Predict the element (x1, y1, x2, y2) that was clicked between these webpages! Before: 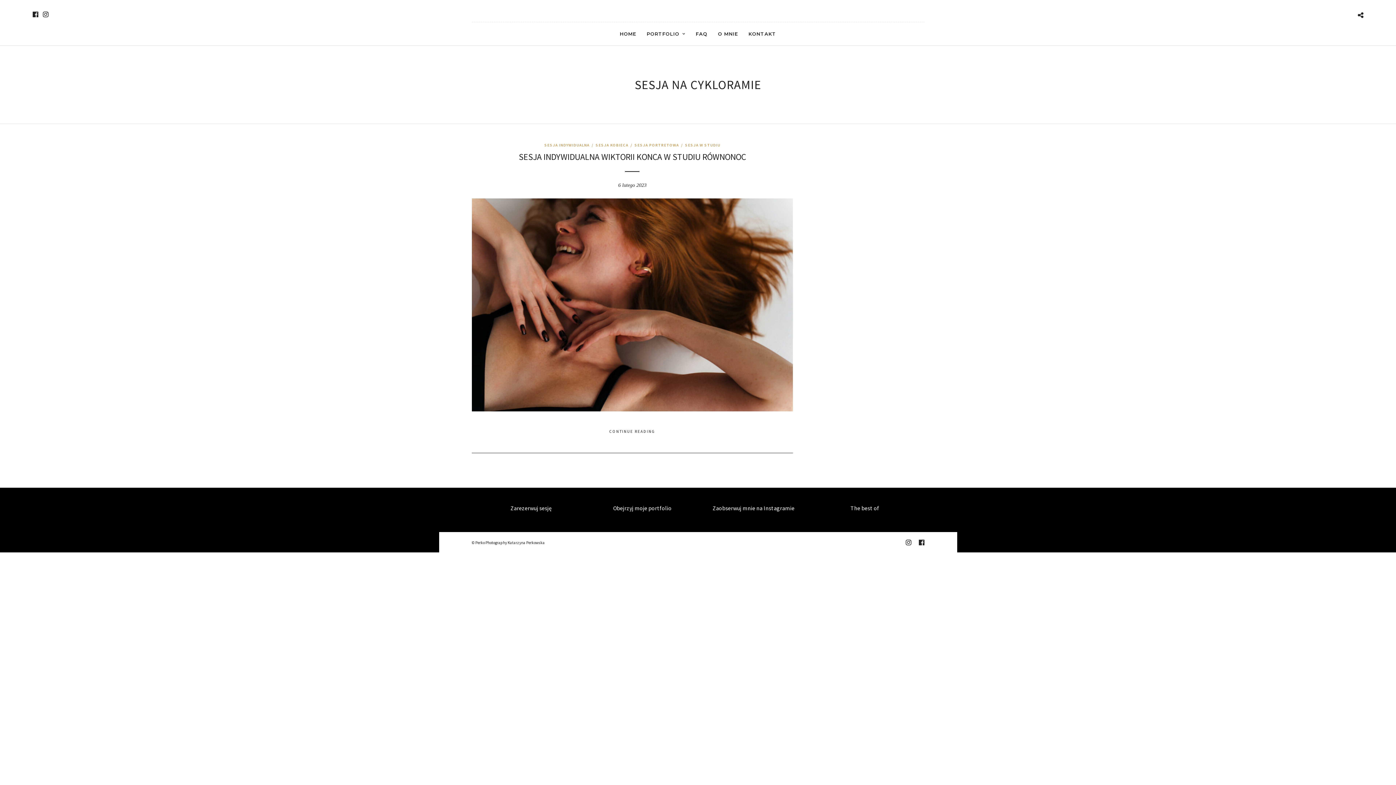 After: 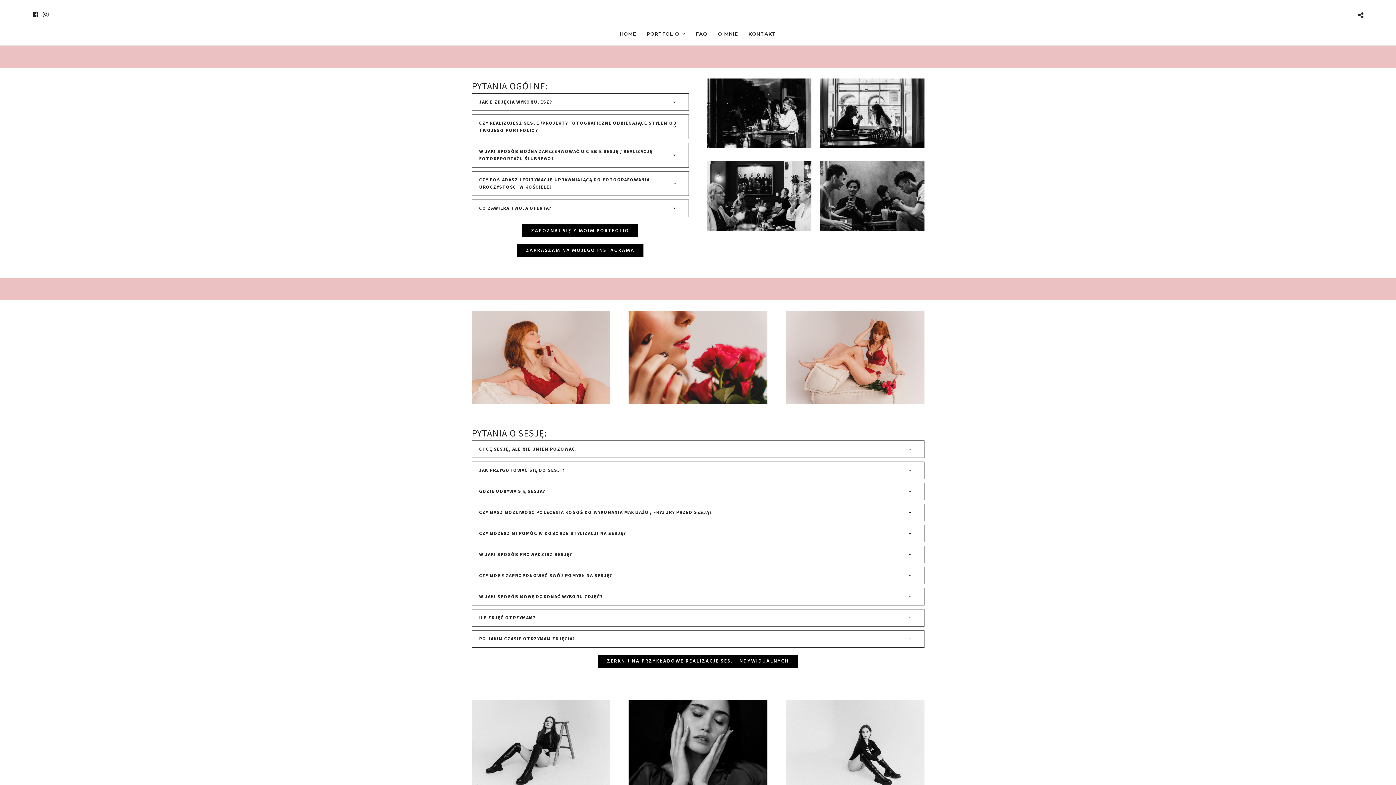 Action: bbox: (691, 22, 712, 45) label: FAQ